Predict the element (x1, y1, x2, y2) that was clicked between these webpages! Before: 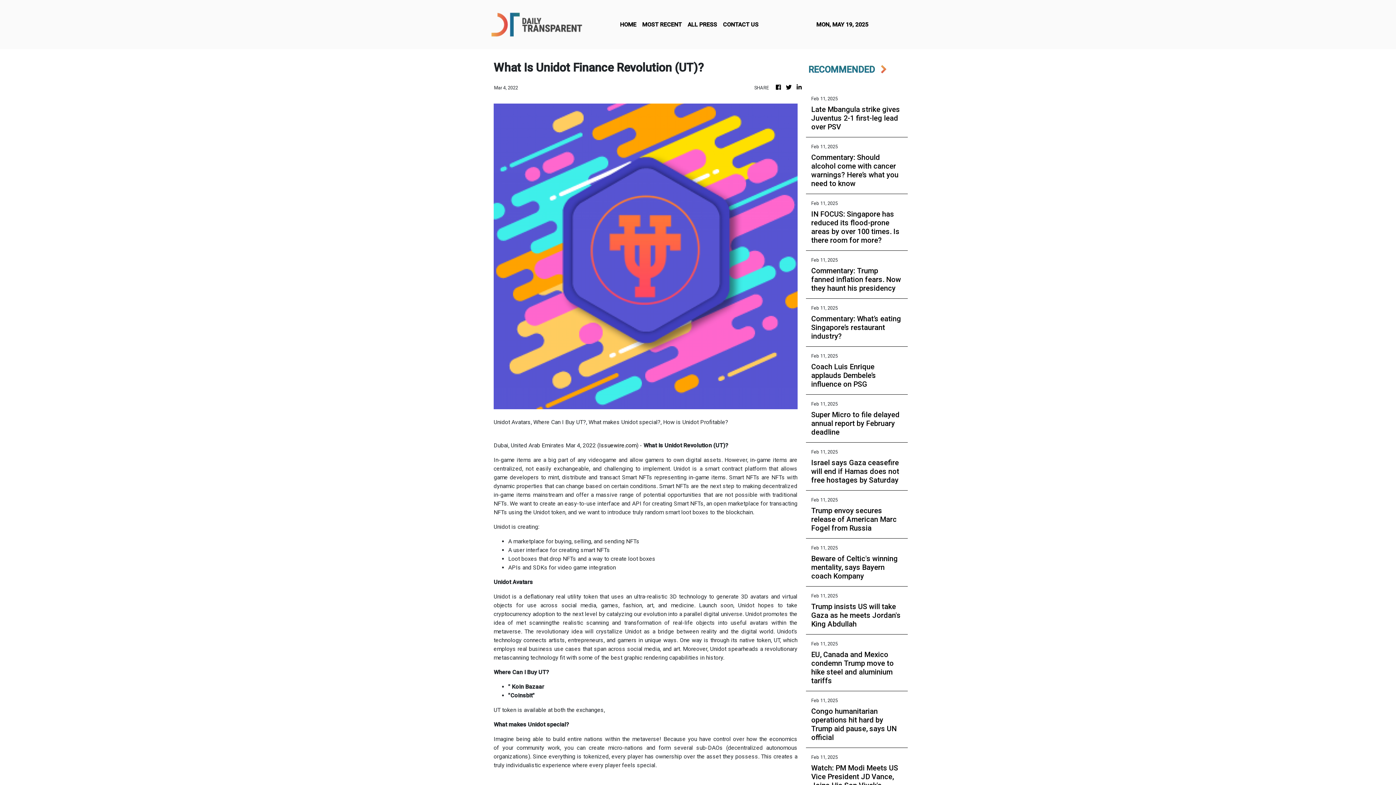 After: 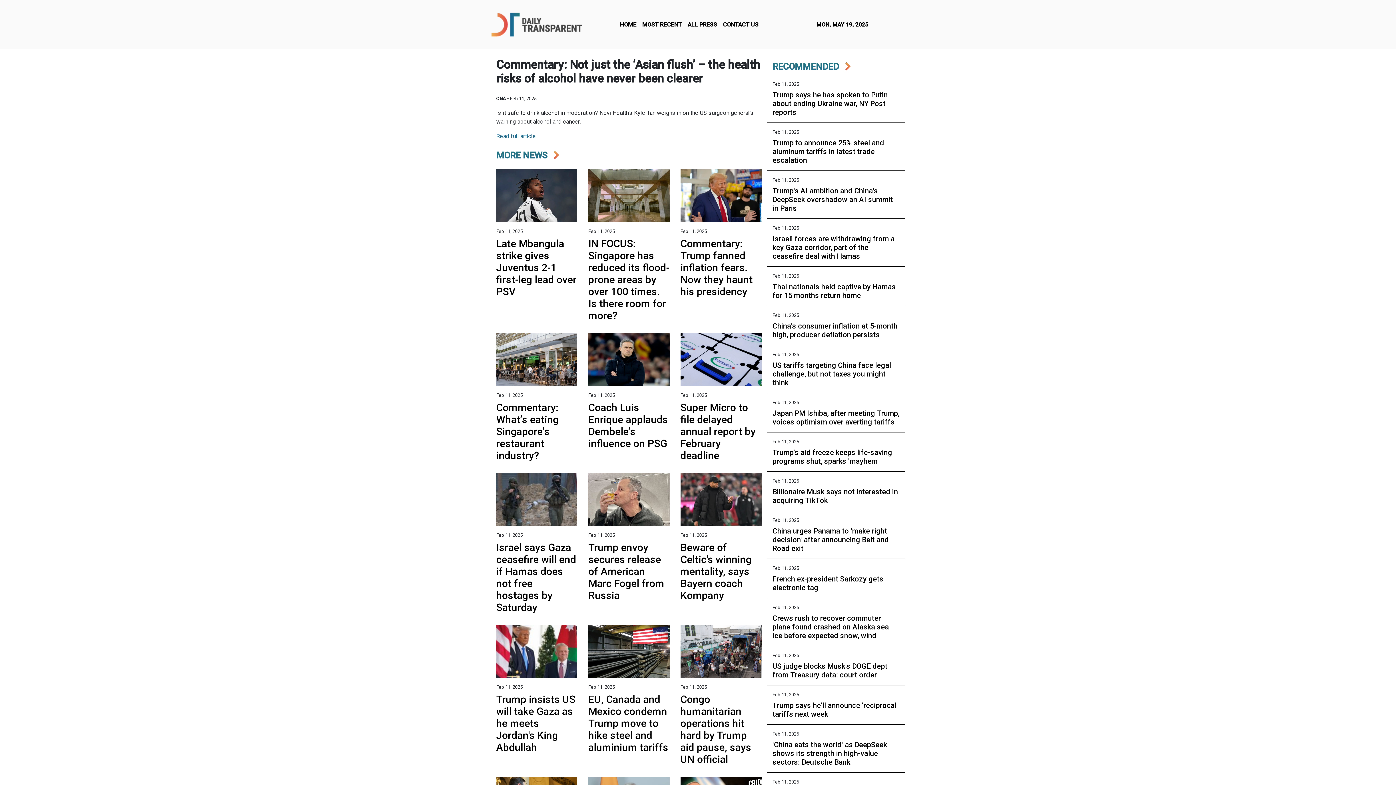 Action: bbox: (811, 153, 902, 188) label: Commentary: Should alcohol come with cancer warnings? Here’s what you need to know